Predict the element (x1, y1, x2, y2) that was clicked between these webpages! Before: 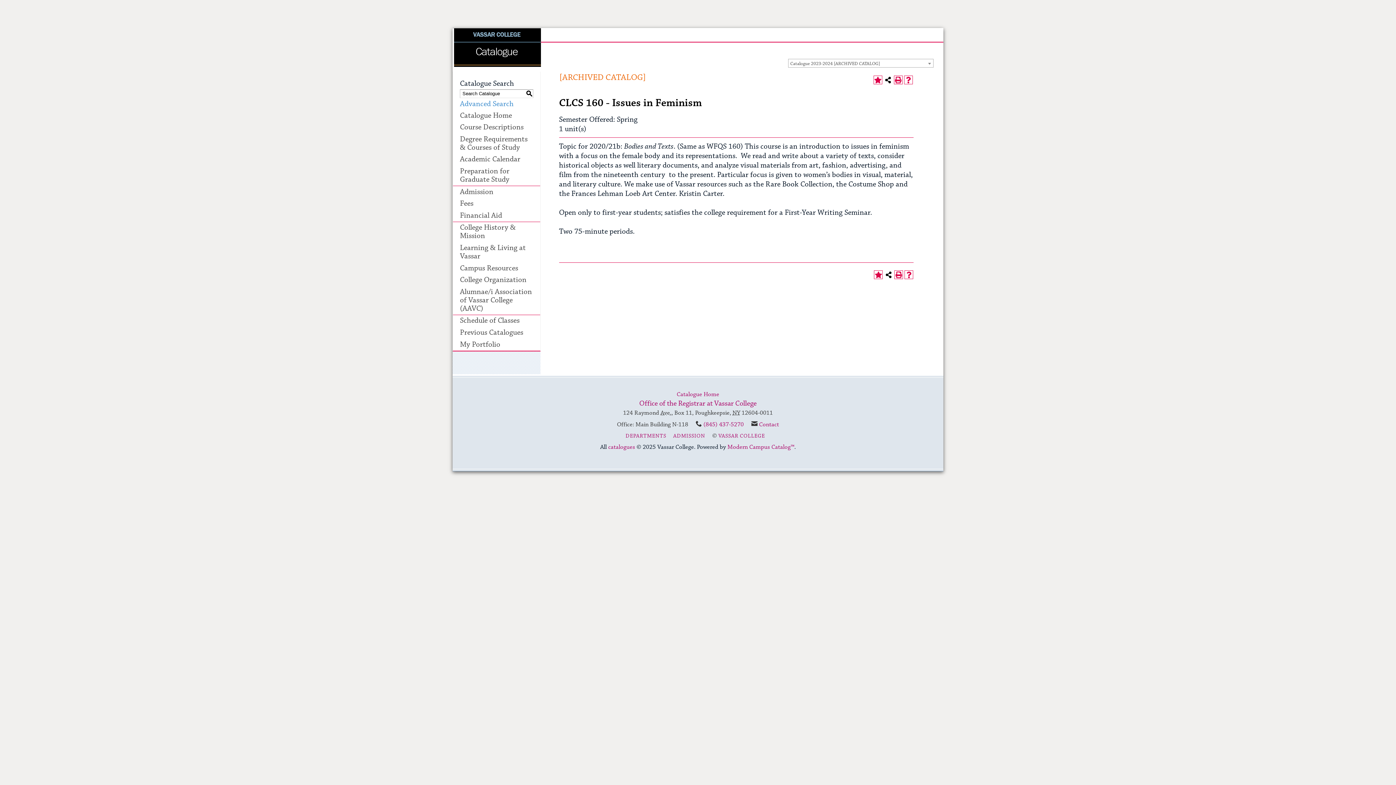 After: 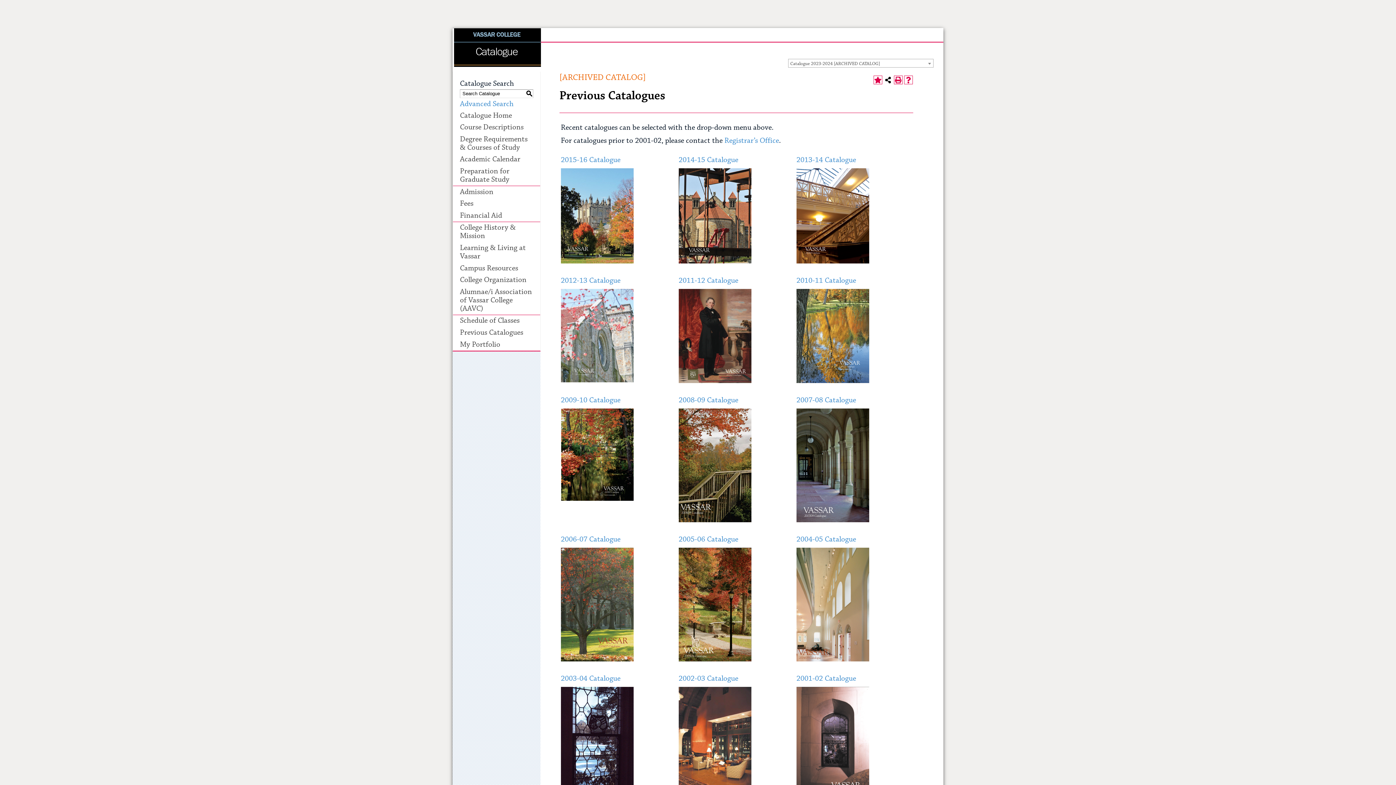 Action: label: Previous Catalogues bbox: (453, 326, 540, 338)